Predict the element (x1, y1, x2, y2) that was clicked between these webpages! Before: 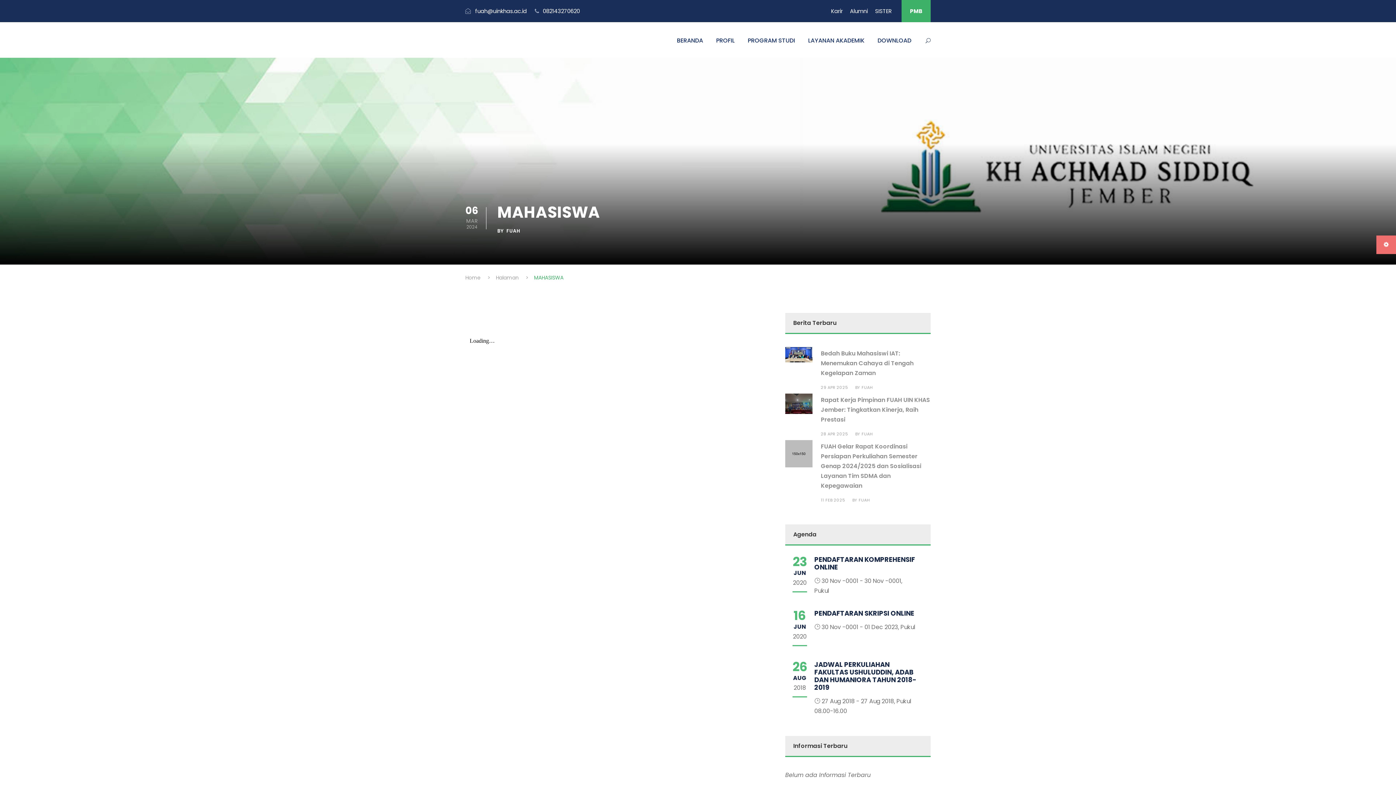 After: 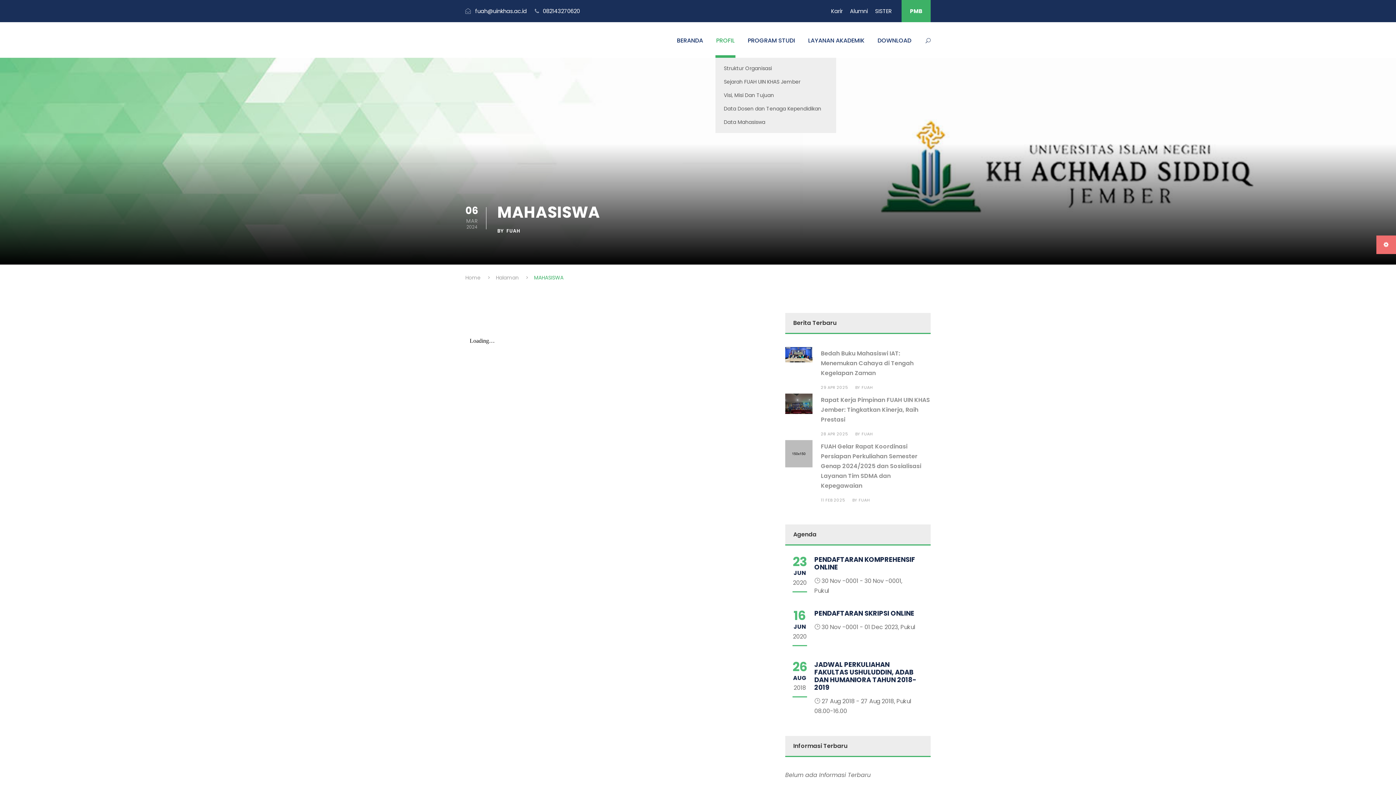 Action: label: PROFIL bbox: (716, 35, 734, 57)